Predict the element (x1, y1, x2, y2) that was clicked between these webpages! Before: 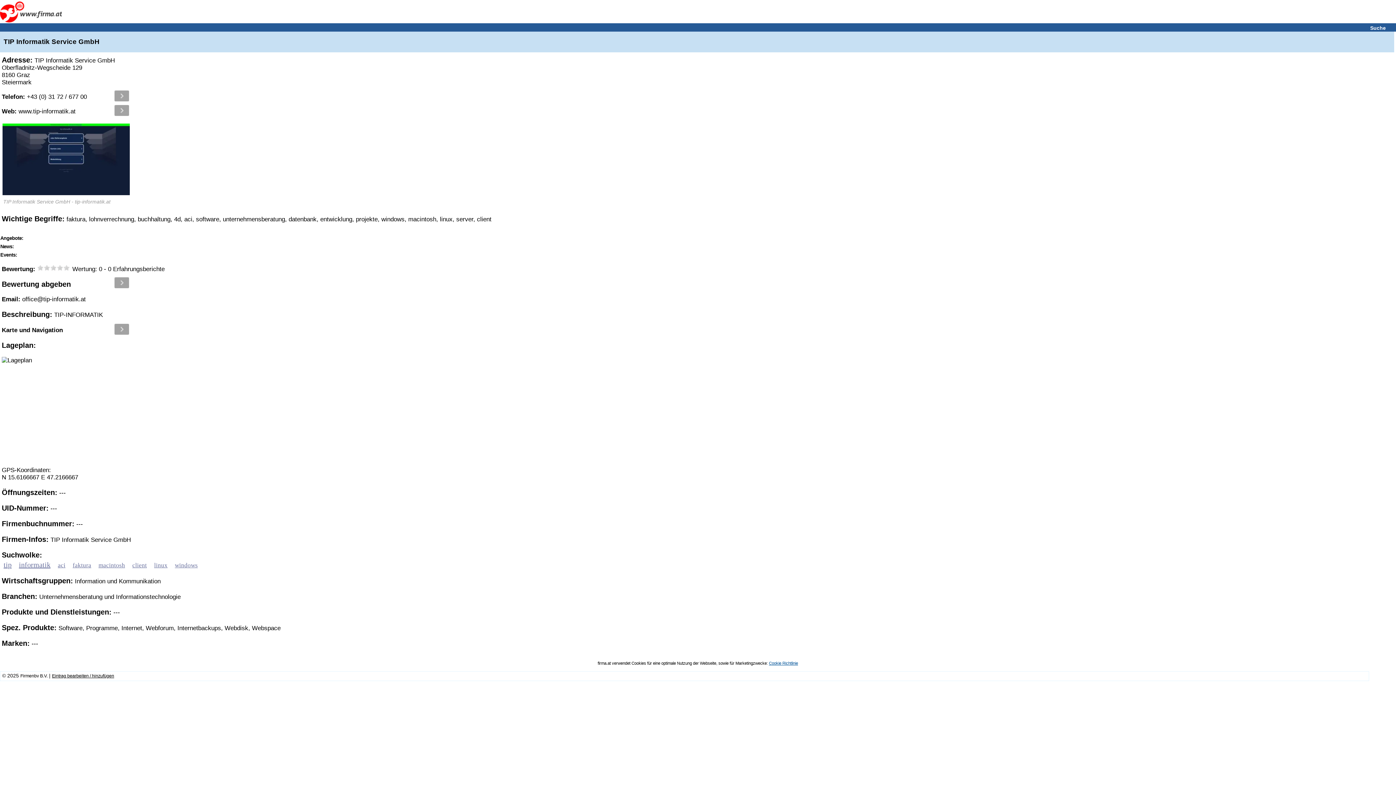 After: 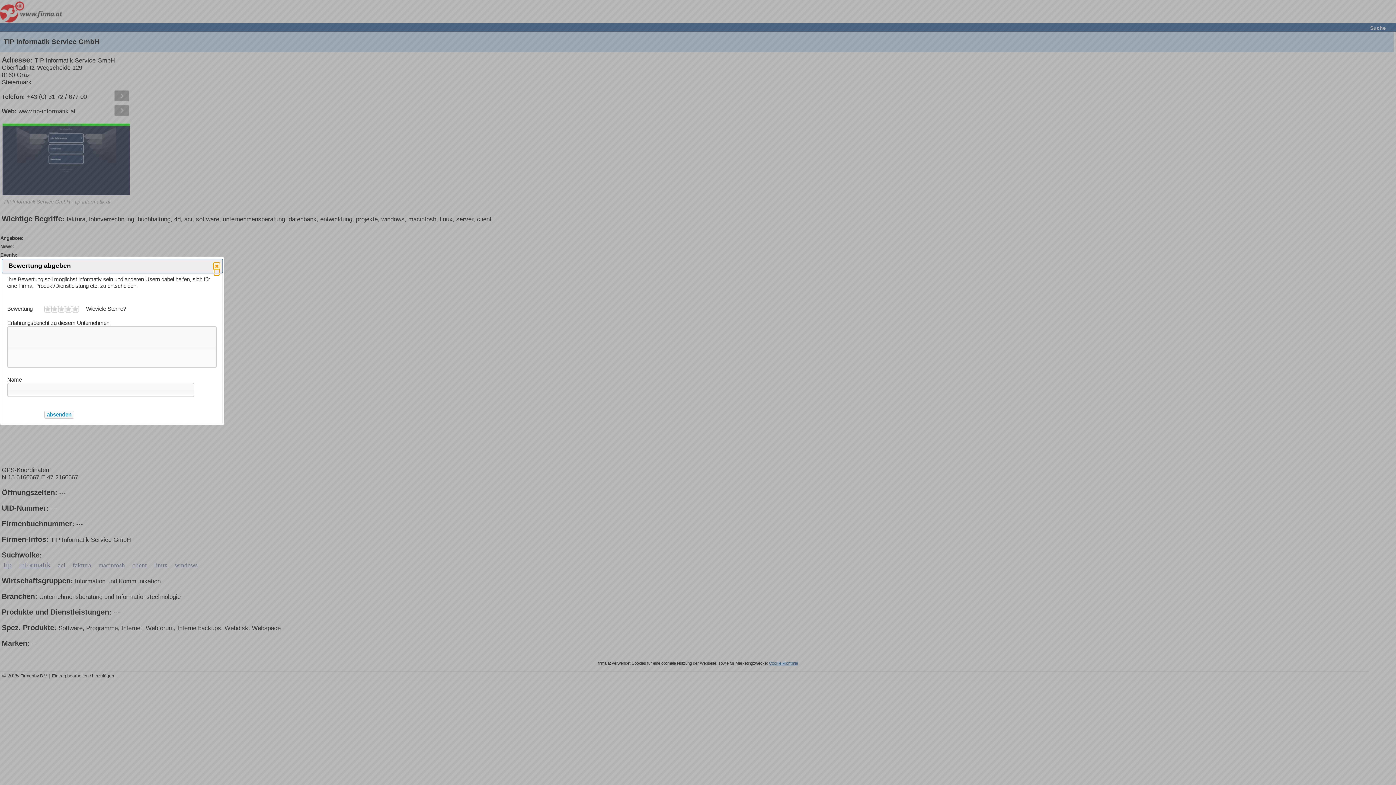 Action: bbox: (1, 280, 70, 288) label: Bewertung abgeben